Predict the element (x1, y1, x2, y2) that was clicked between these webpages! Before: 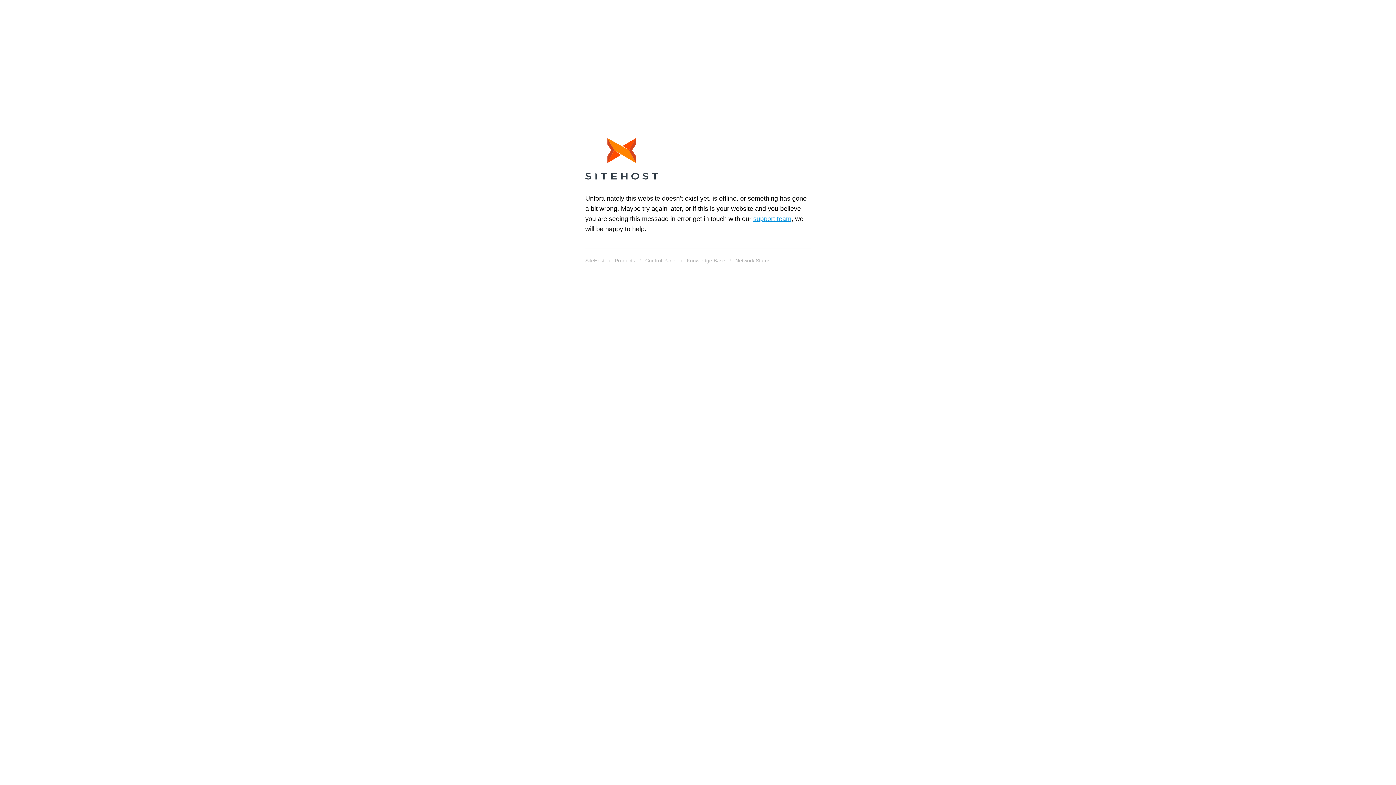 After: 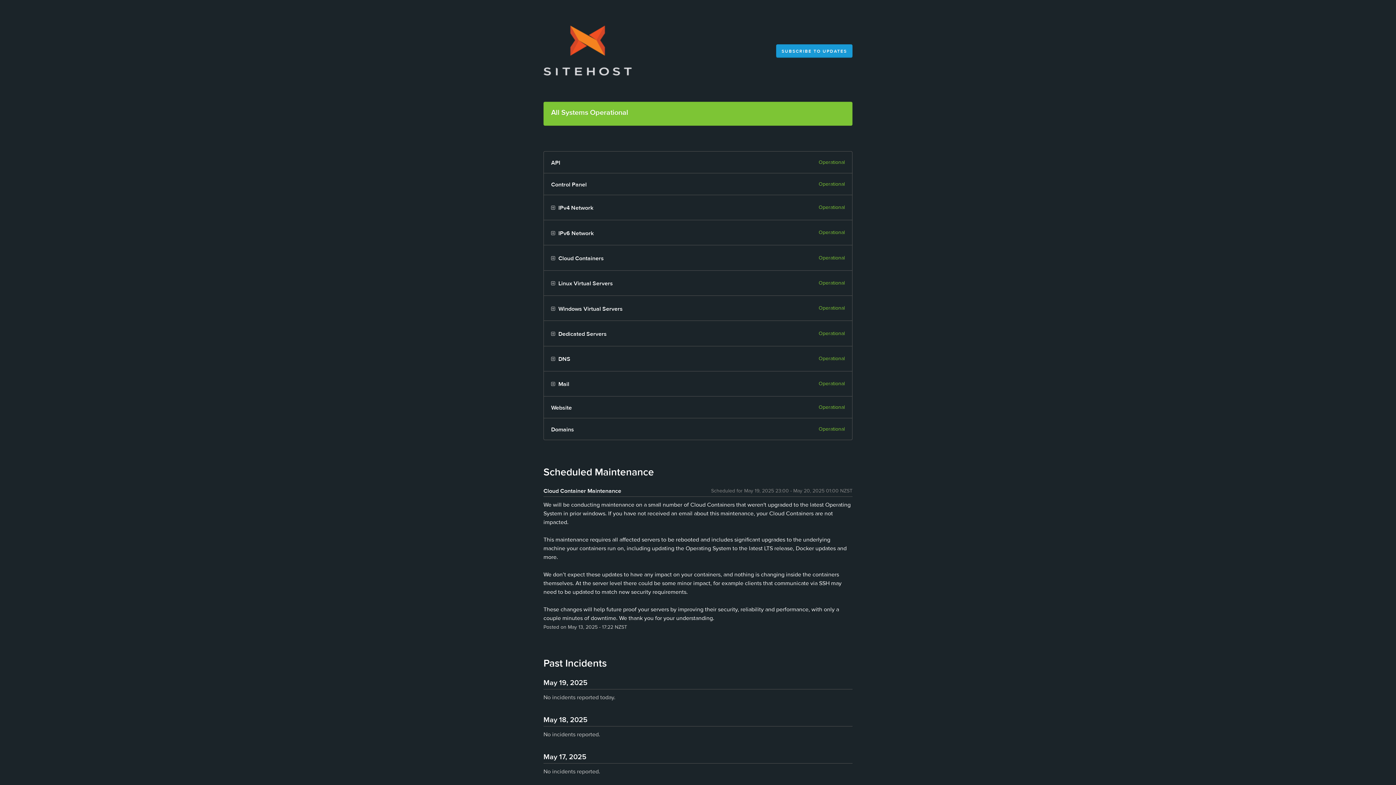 Action: bbox: (735, 255, 770, 265) label: Network Status